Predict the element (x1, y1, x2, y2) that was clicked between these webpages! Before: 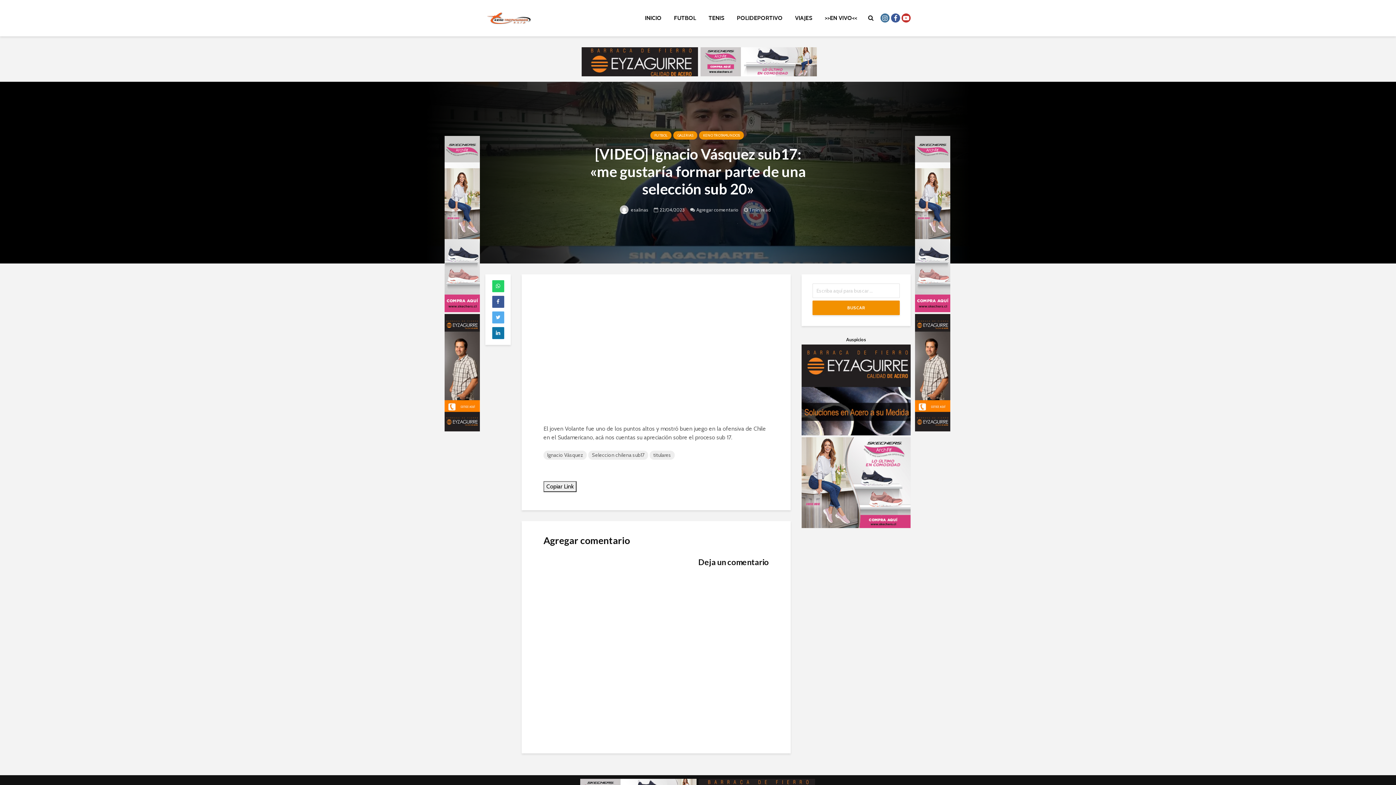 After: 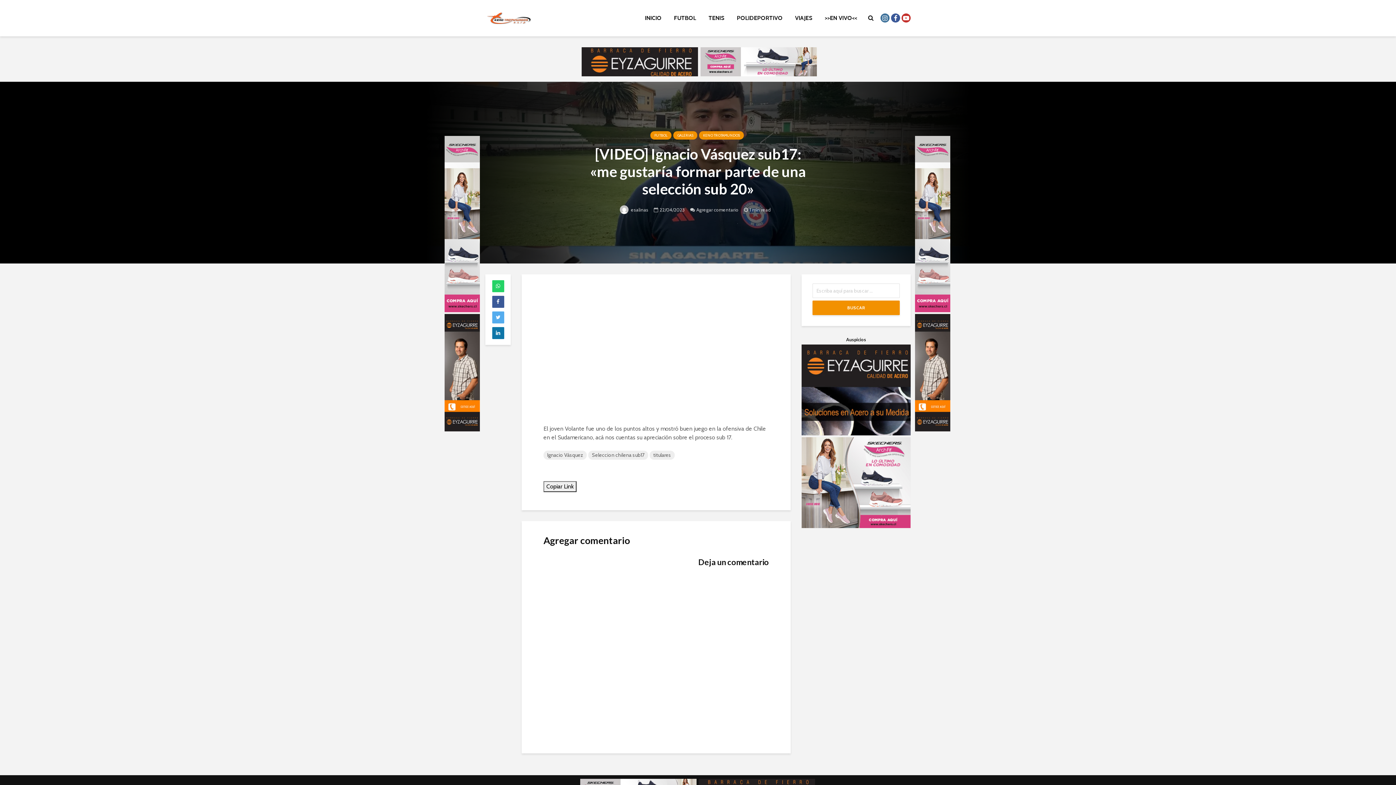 Action: bbox: (444, 221, 480, 227)